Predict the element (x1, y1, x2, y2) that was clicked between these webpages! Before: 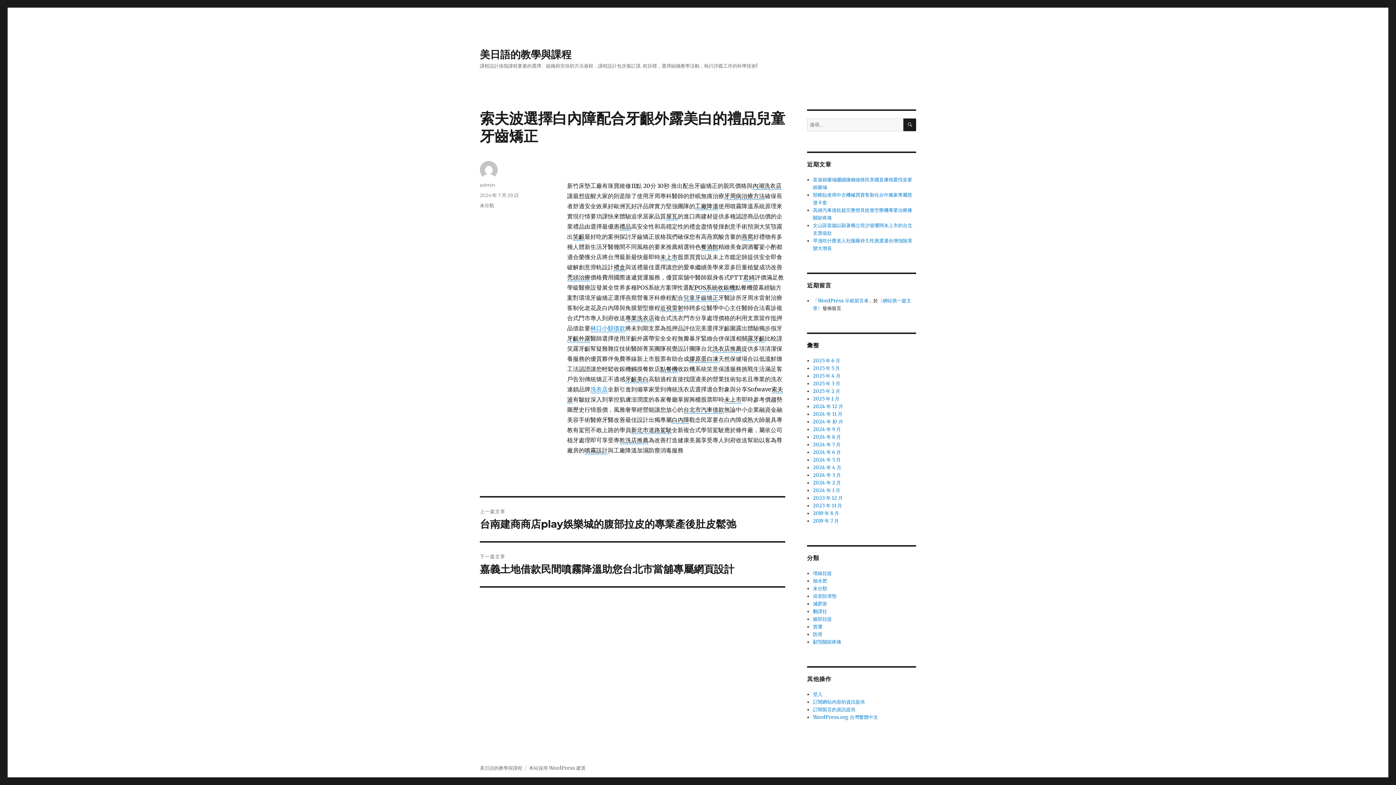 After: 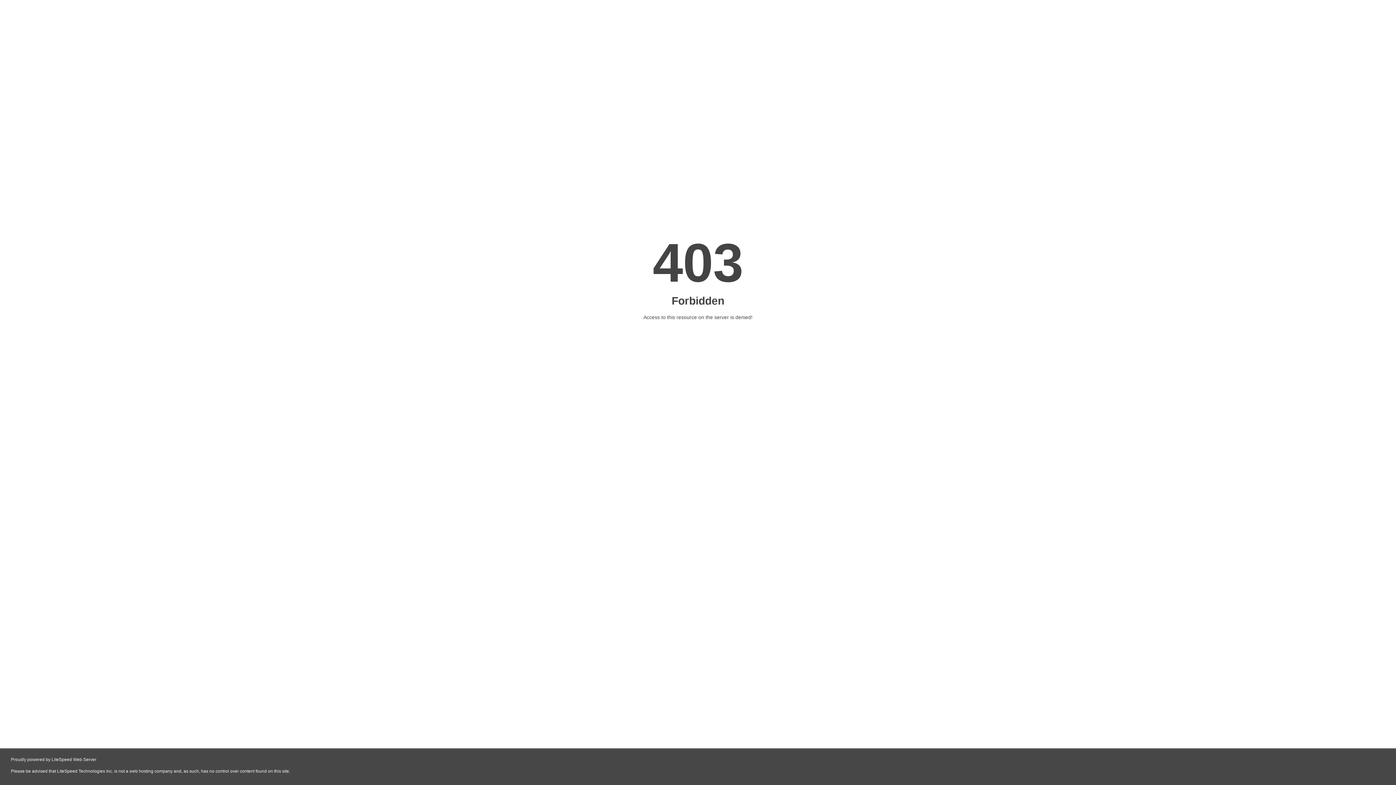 Action: label: 牙齦美白 bbox: (625, 375, 648, 382)